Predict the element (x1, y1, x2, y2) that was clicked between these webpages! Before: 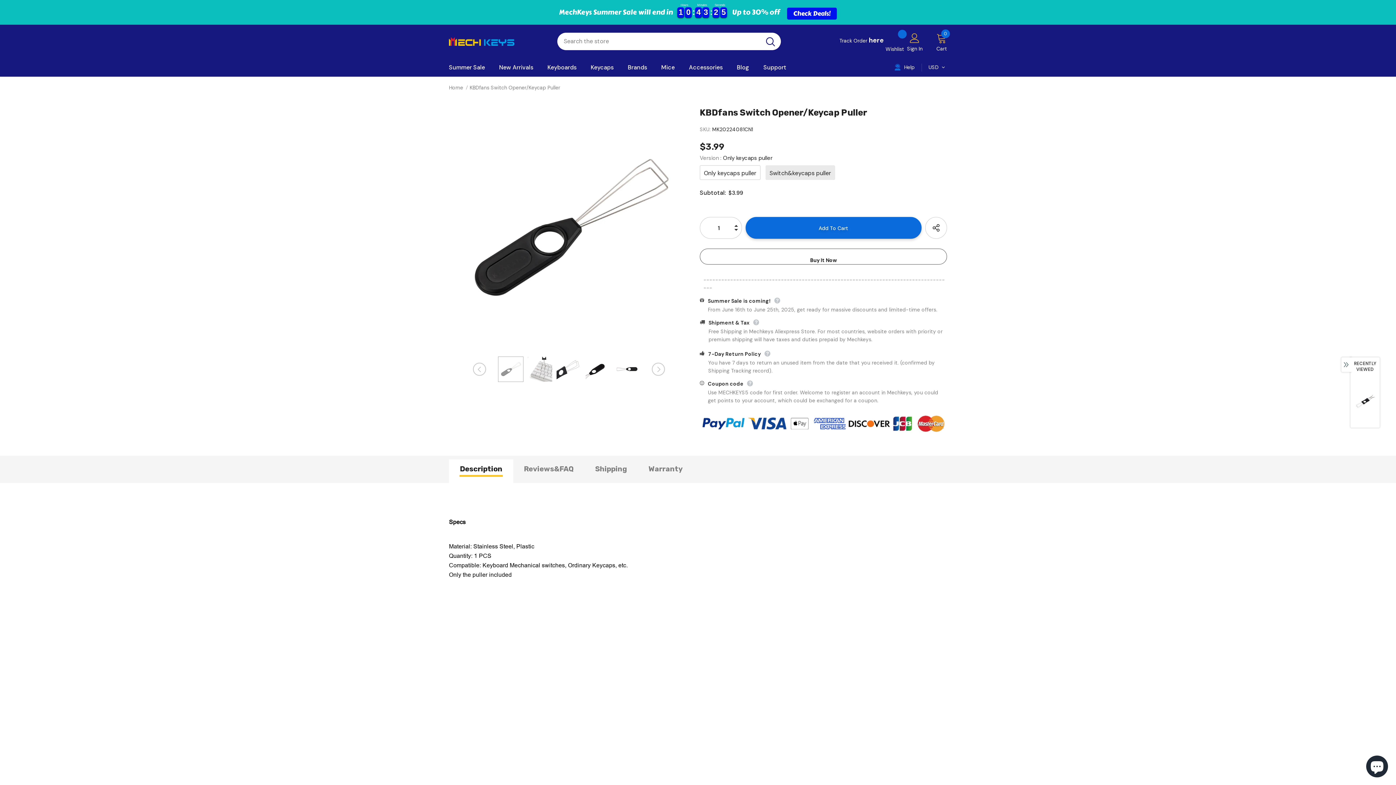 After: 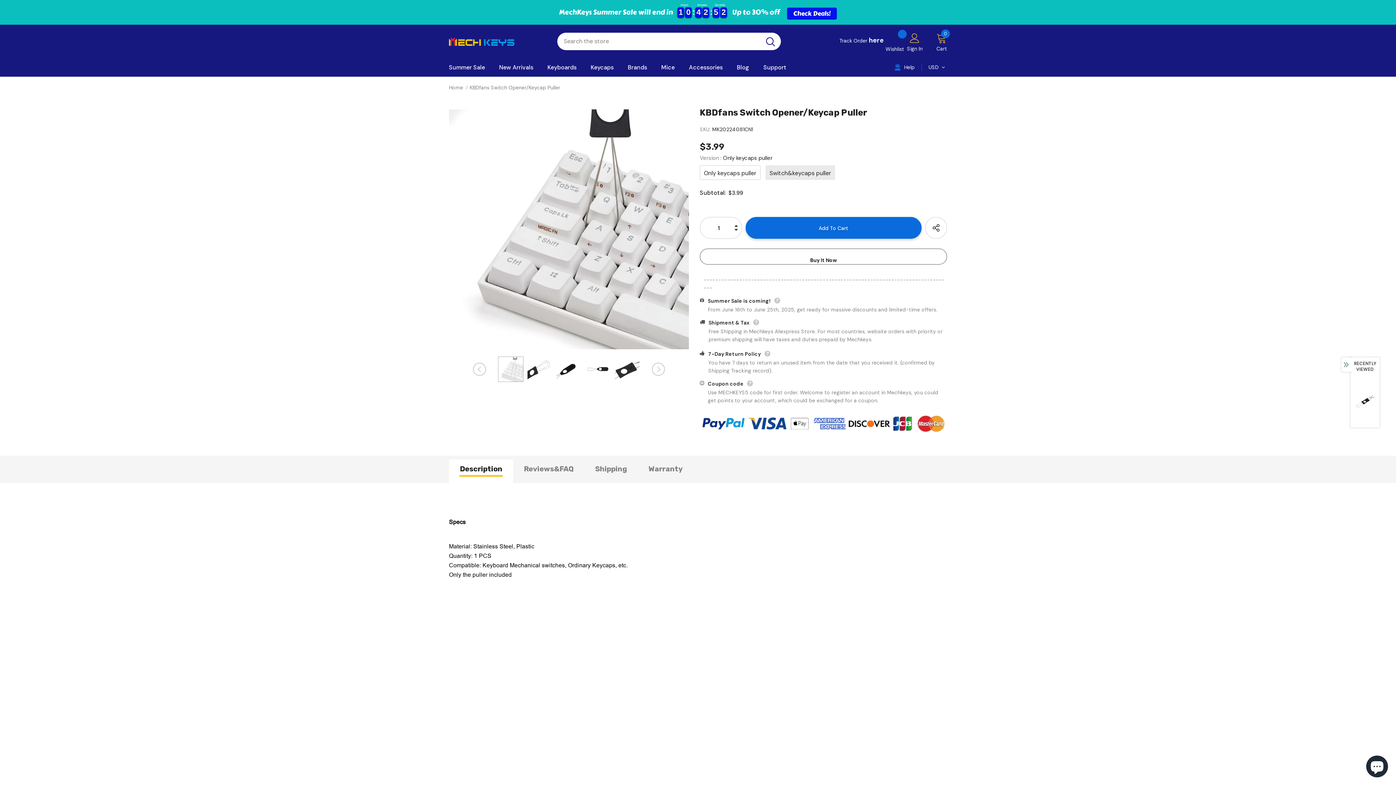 Action: bbox: (652, 362, 665, 376) label: Next